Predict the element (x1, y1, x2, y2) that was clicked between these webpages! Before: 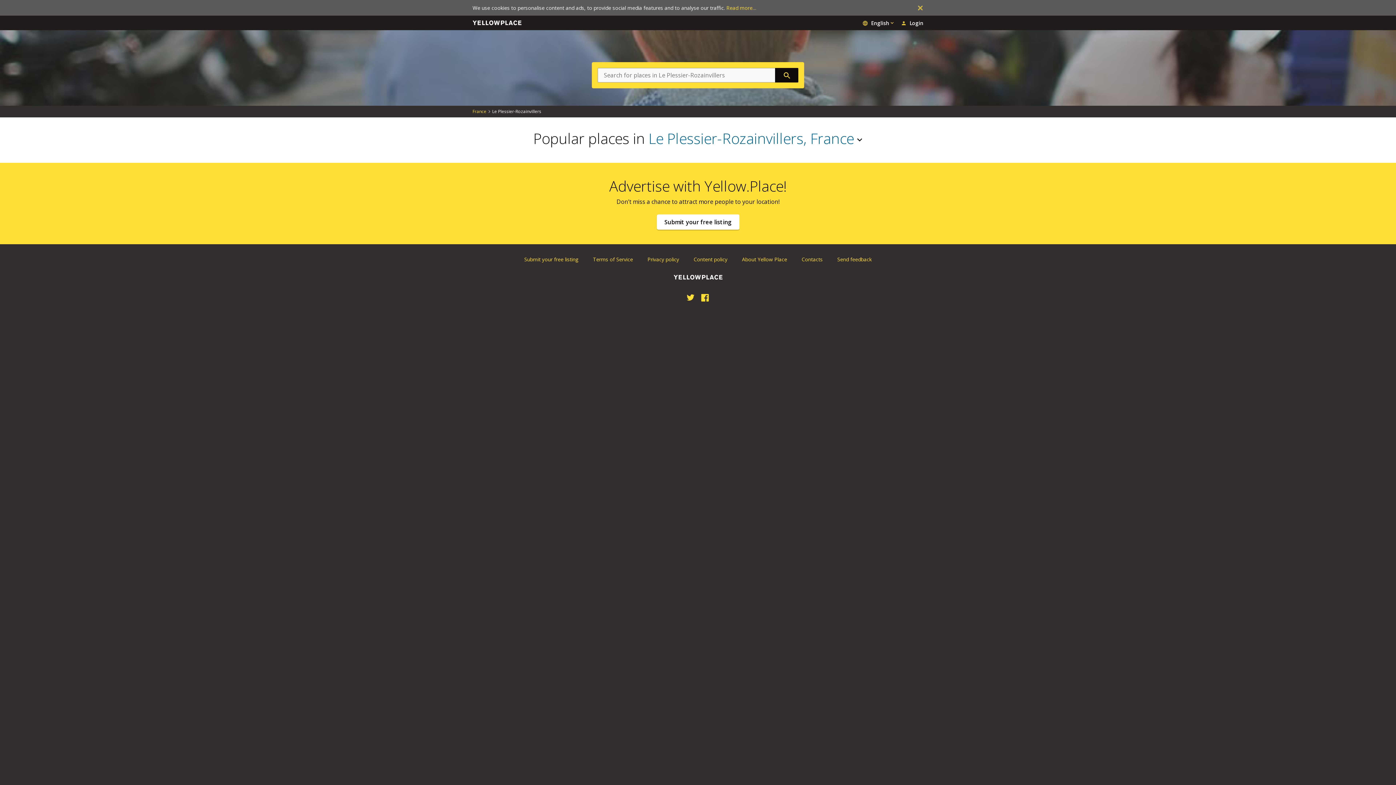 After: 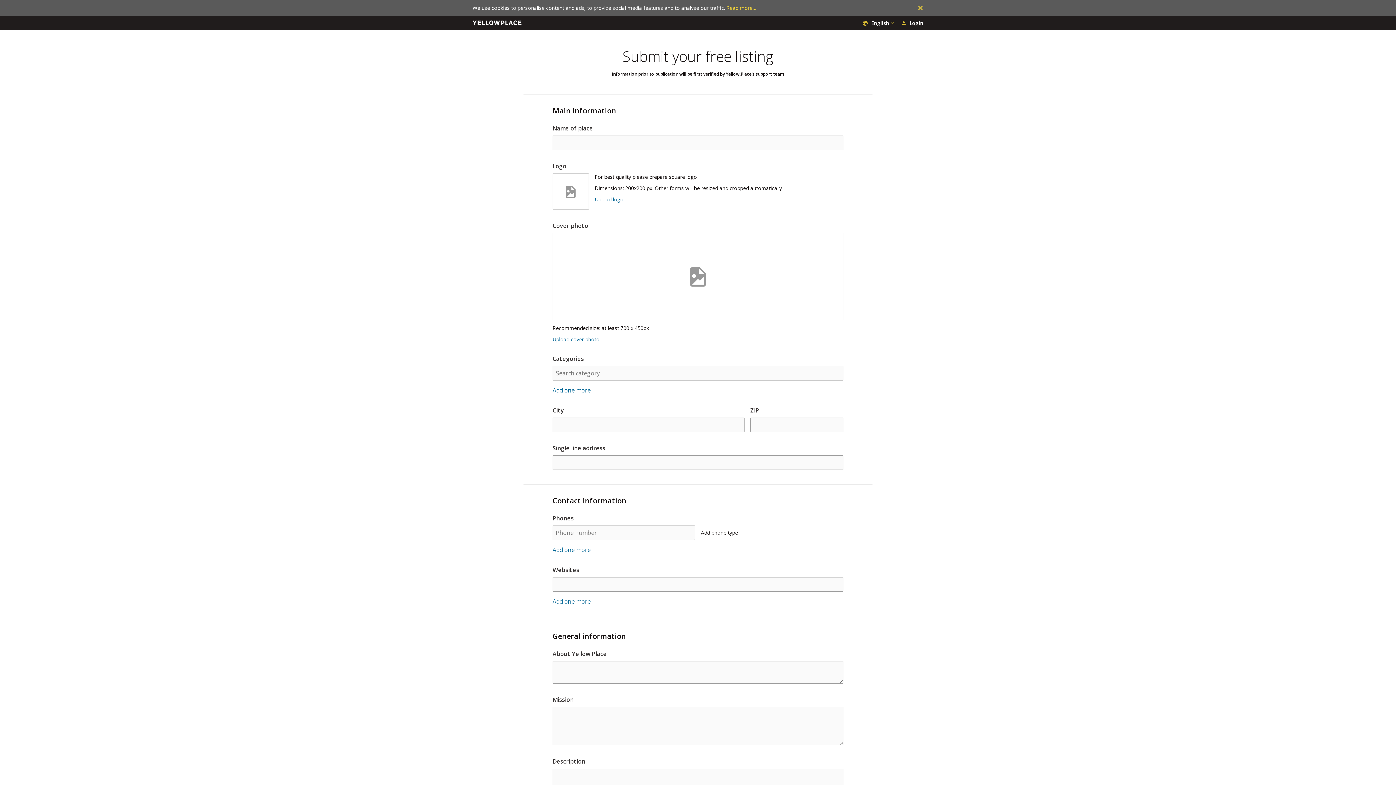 Action: bbox: (656, 214, 739, 229) label: Submit your free listing